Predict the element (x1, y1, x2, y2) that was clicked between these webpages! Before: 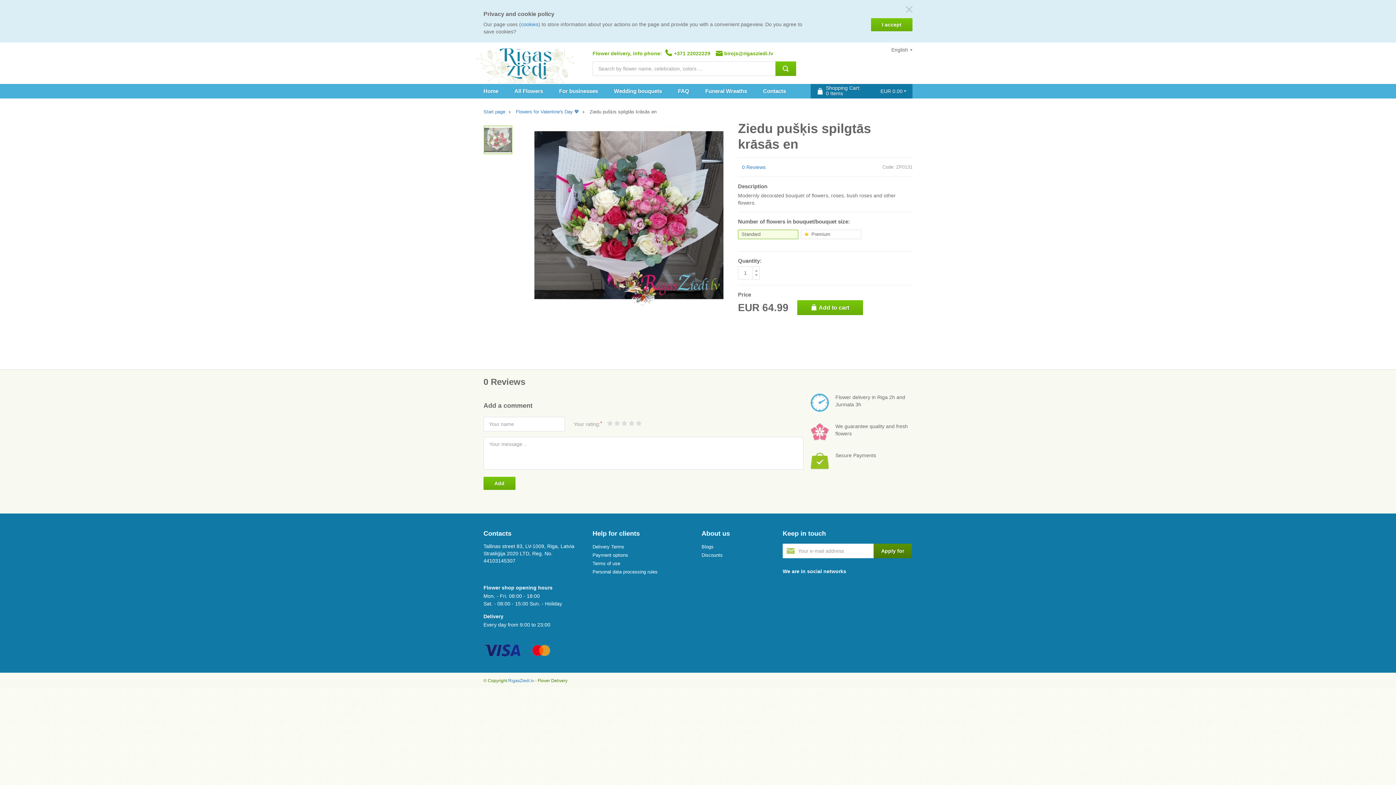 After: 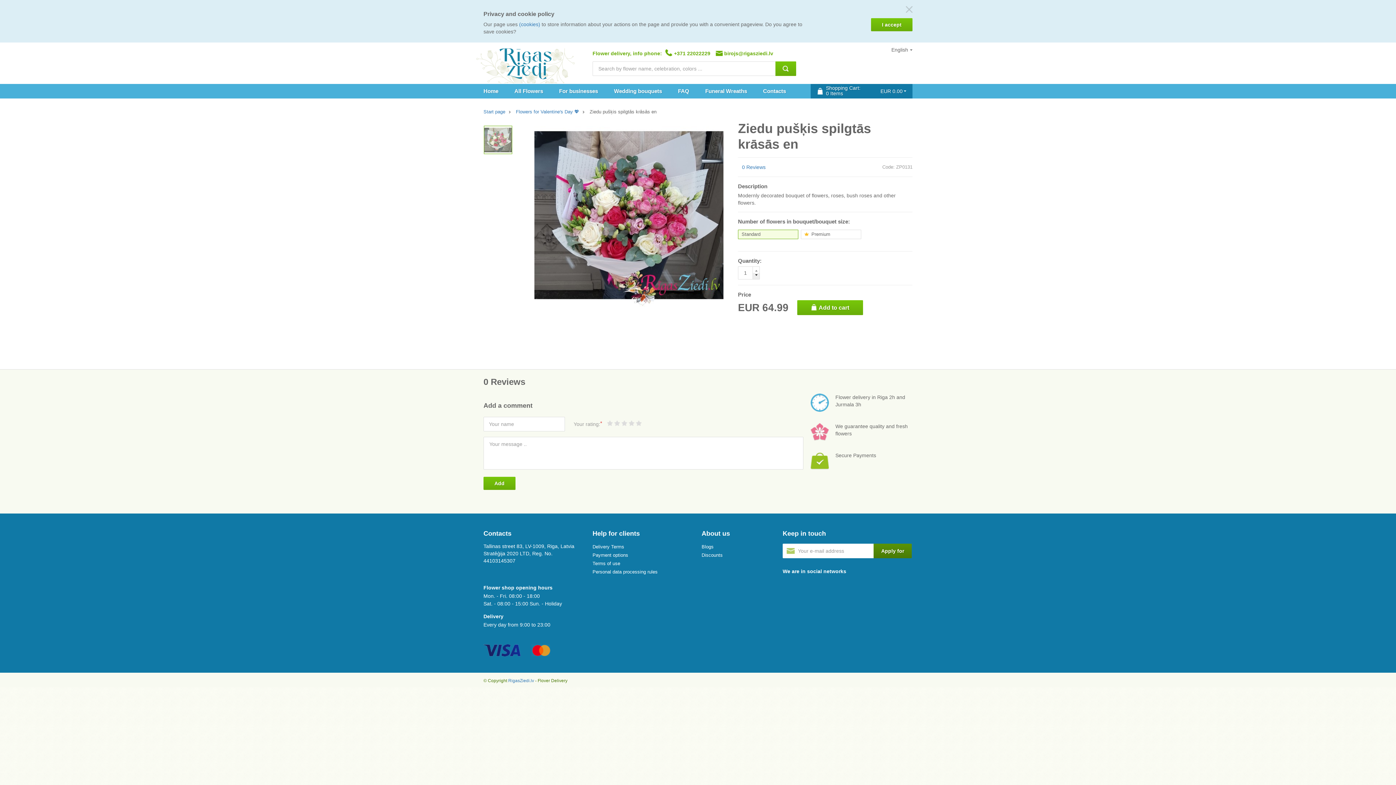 Action: label: - bbox: (753, 273, 759, 279)